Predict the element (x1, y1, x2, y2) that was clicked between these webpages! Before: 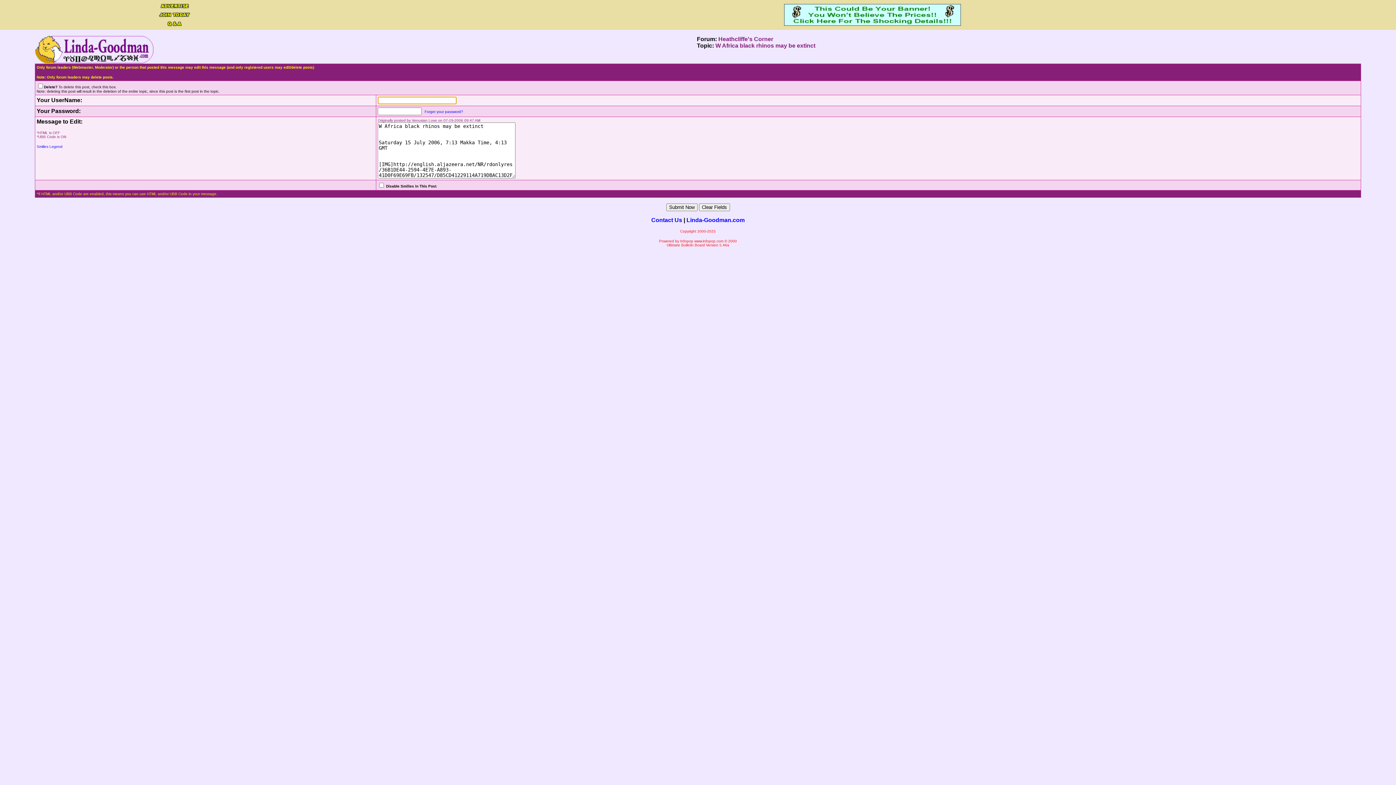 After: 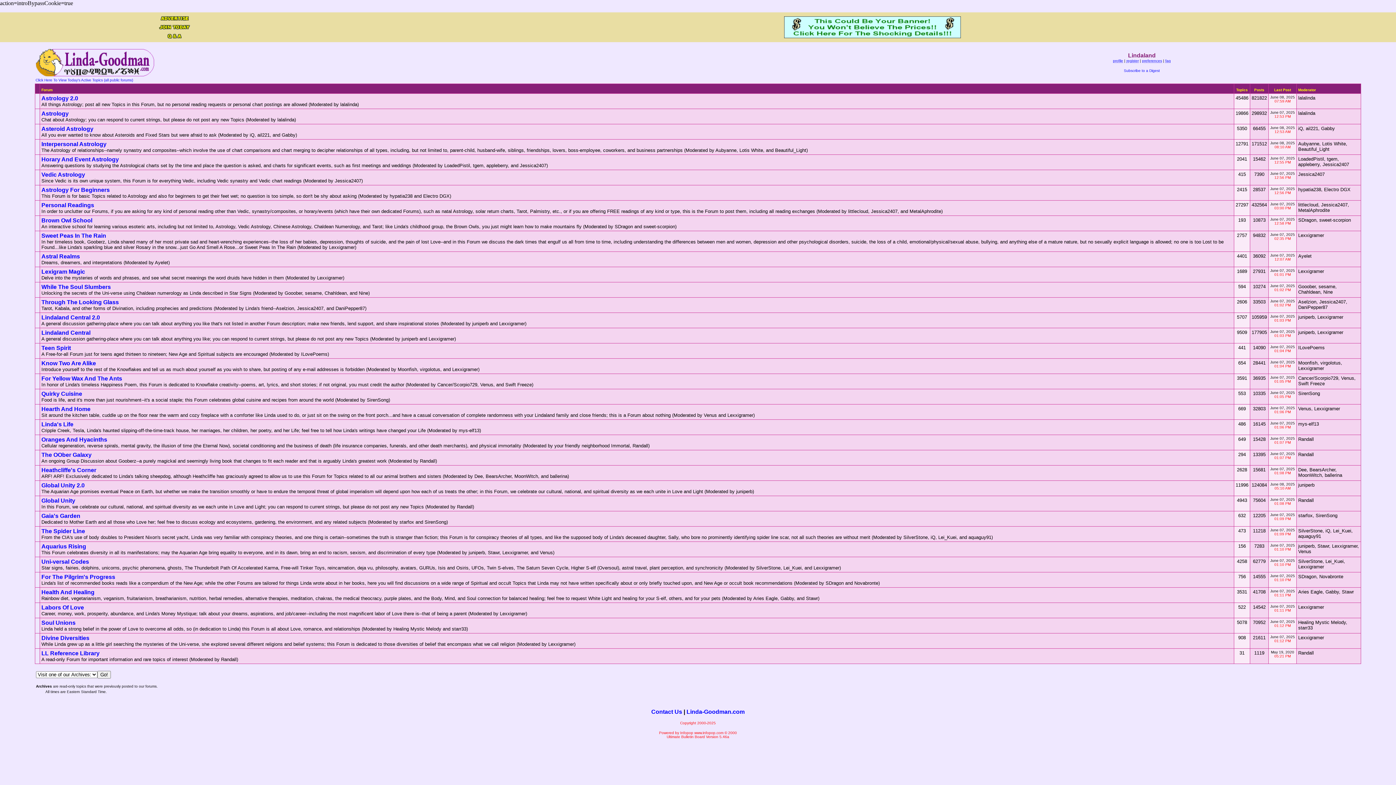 Action: bbox: (35, 58, 153, 64)